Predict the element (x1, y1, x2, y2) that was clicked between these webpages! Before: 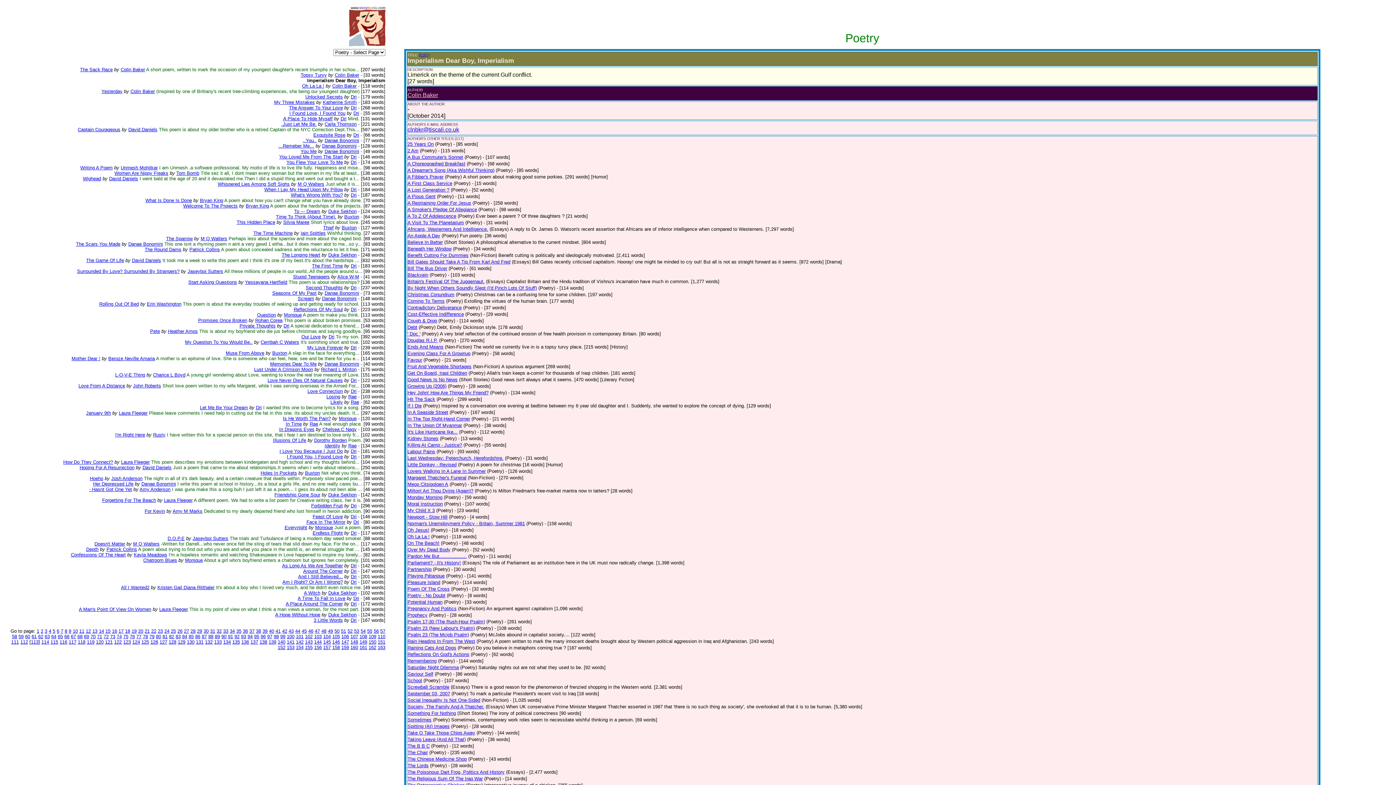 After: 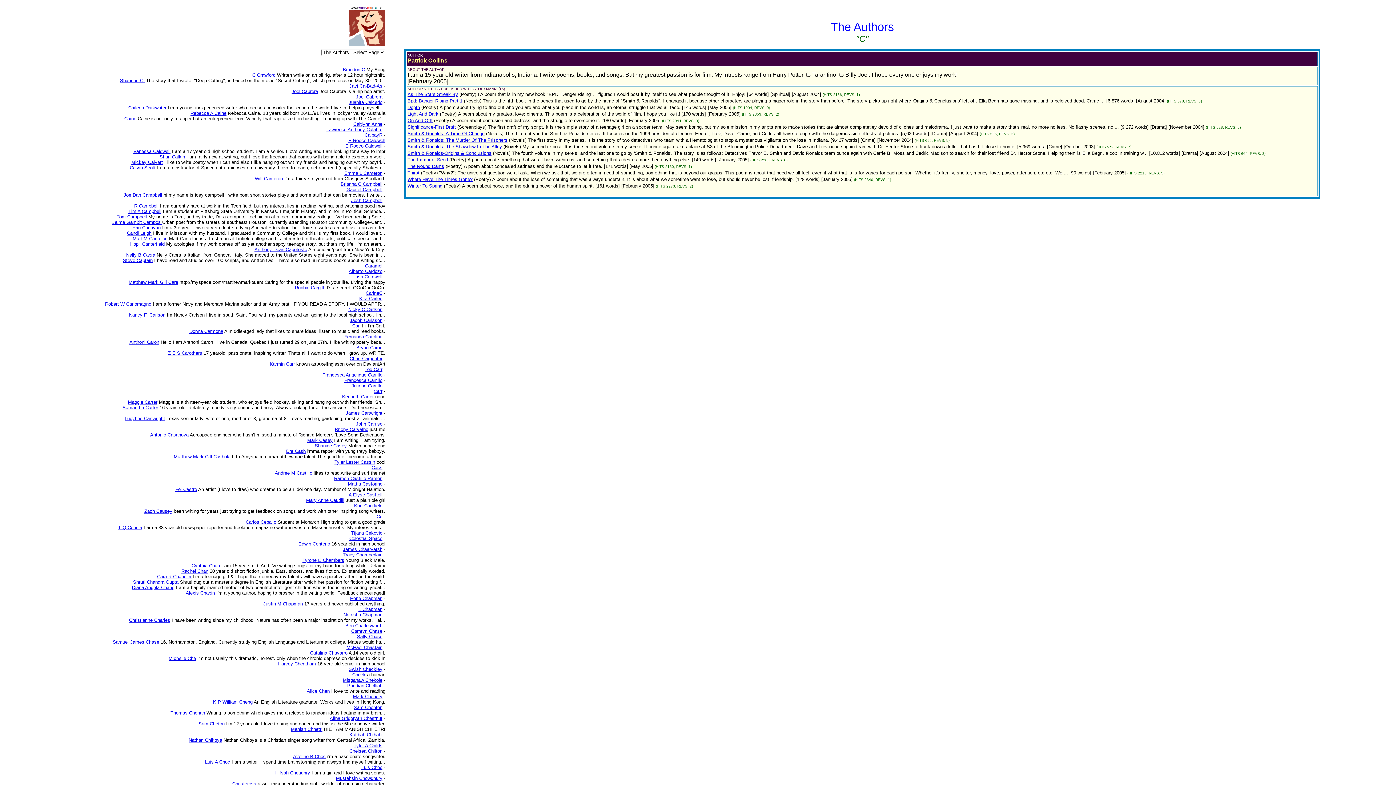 Action: label: Patrick Collins bbox: (106, 546, 137, 552)